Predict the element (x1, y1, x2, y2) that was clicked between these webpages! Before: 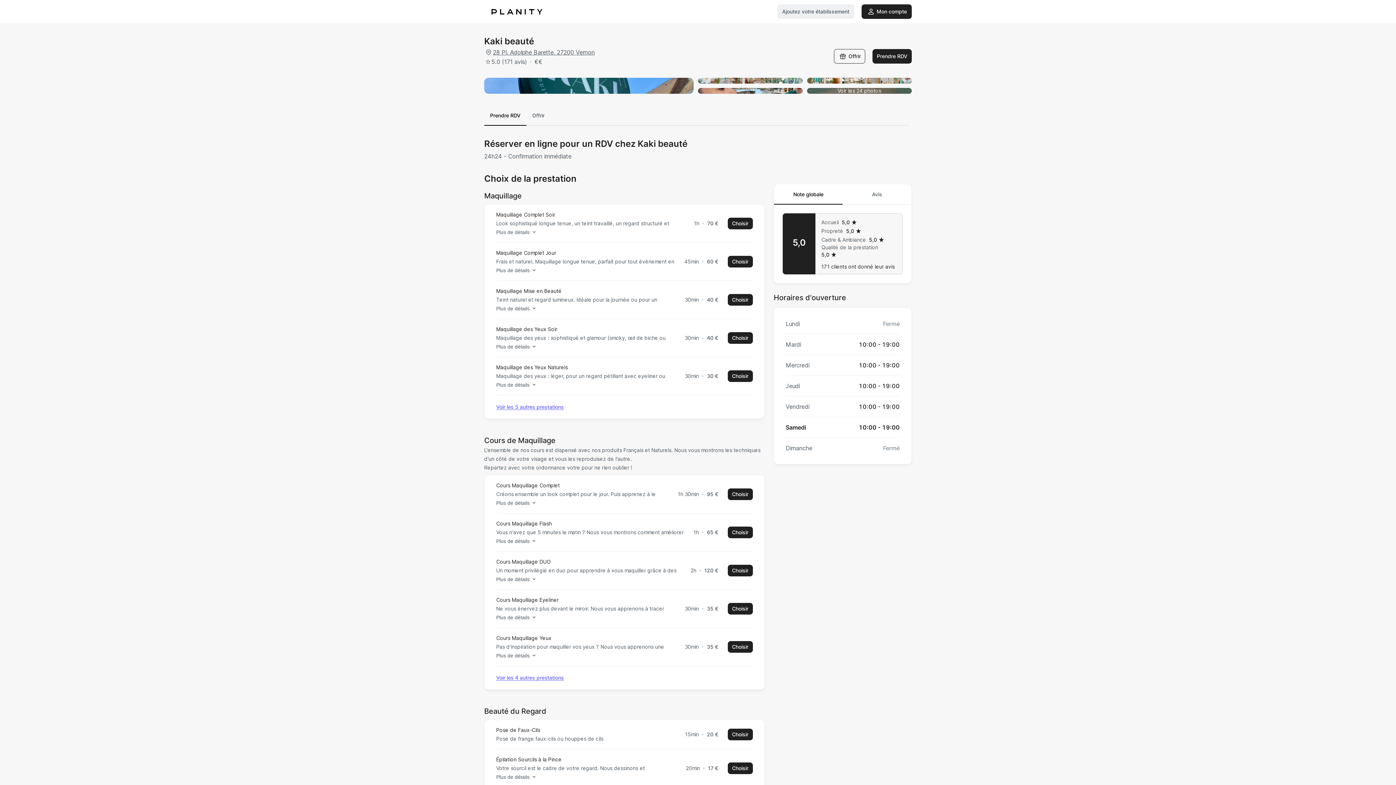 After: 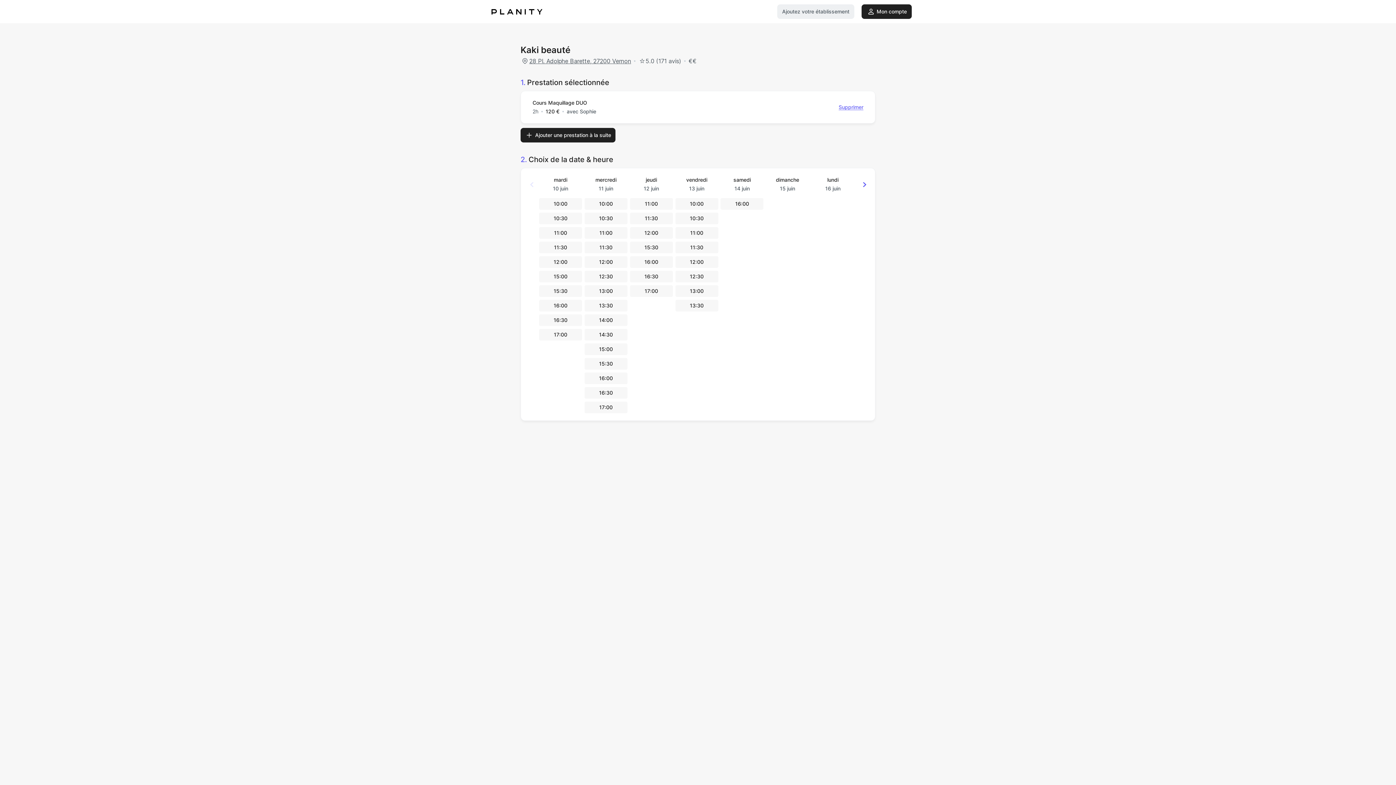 Action: bbox: (727, 565, 752, 576) label: Choisir